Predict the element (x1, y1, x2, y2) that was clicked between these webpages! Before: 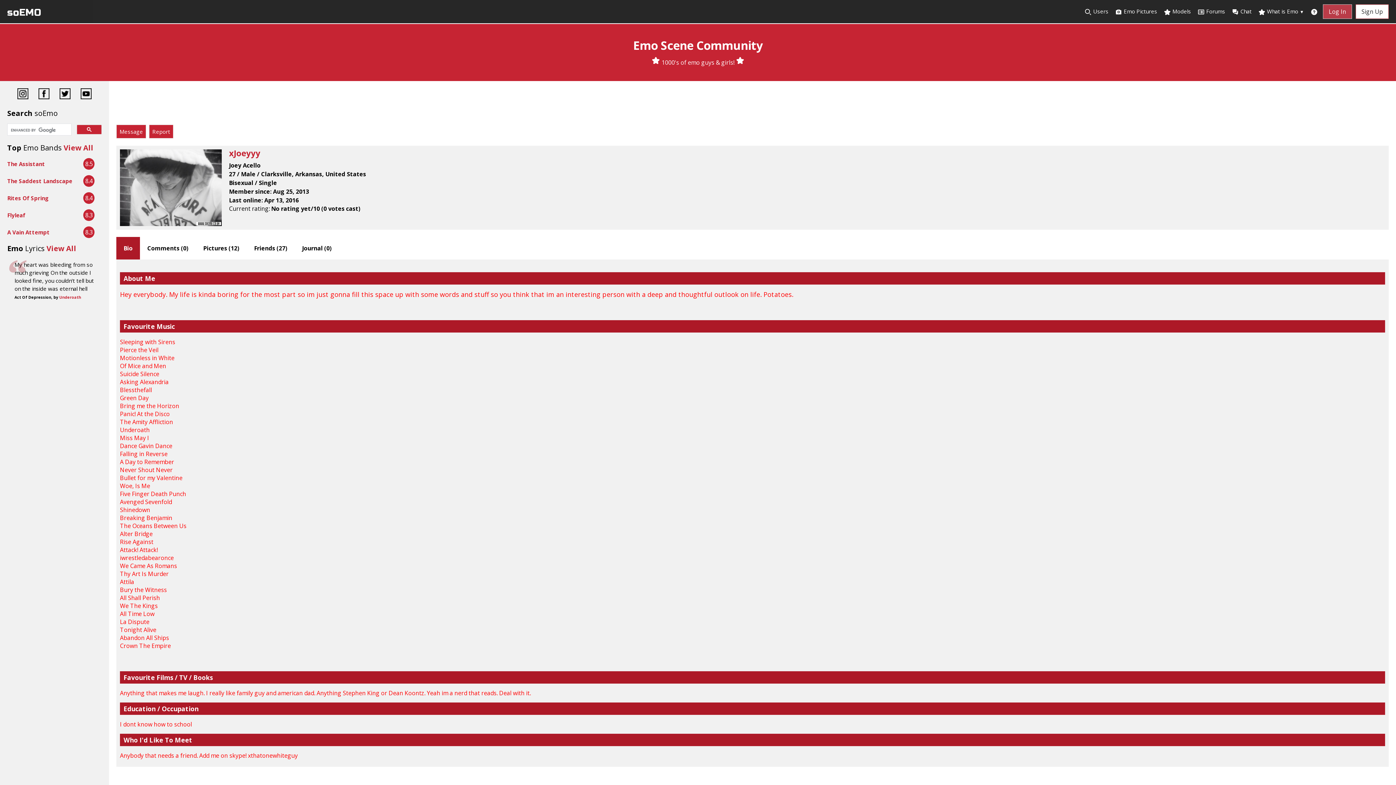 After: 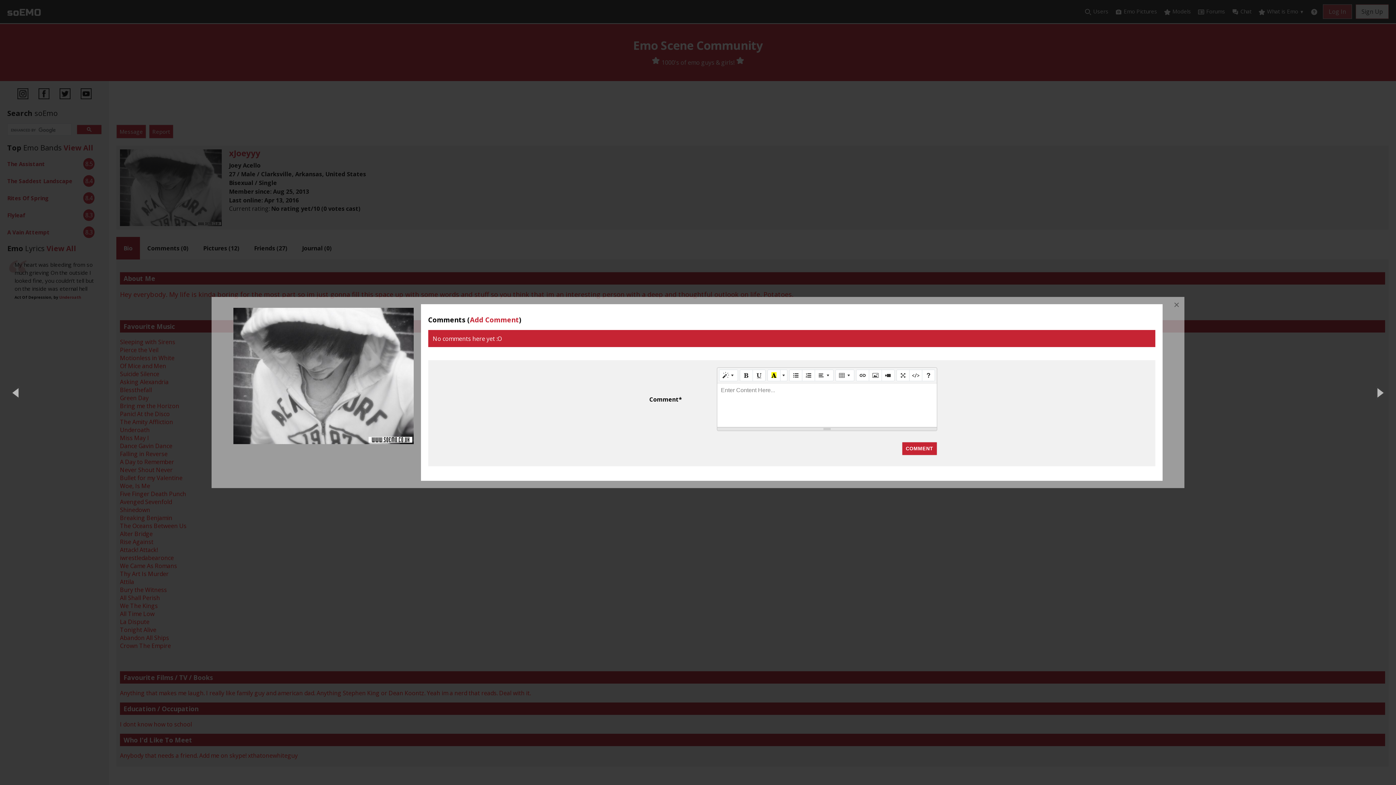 Action: bbox: (120, 220, 221, 228)